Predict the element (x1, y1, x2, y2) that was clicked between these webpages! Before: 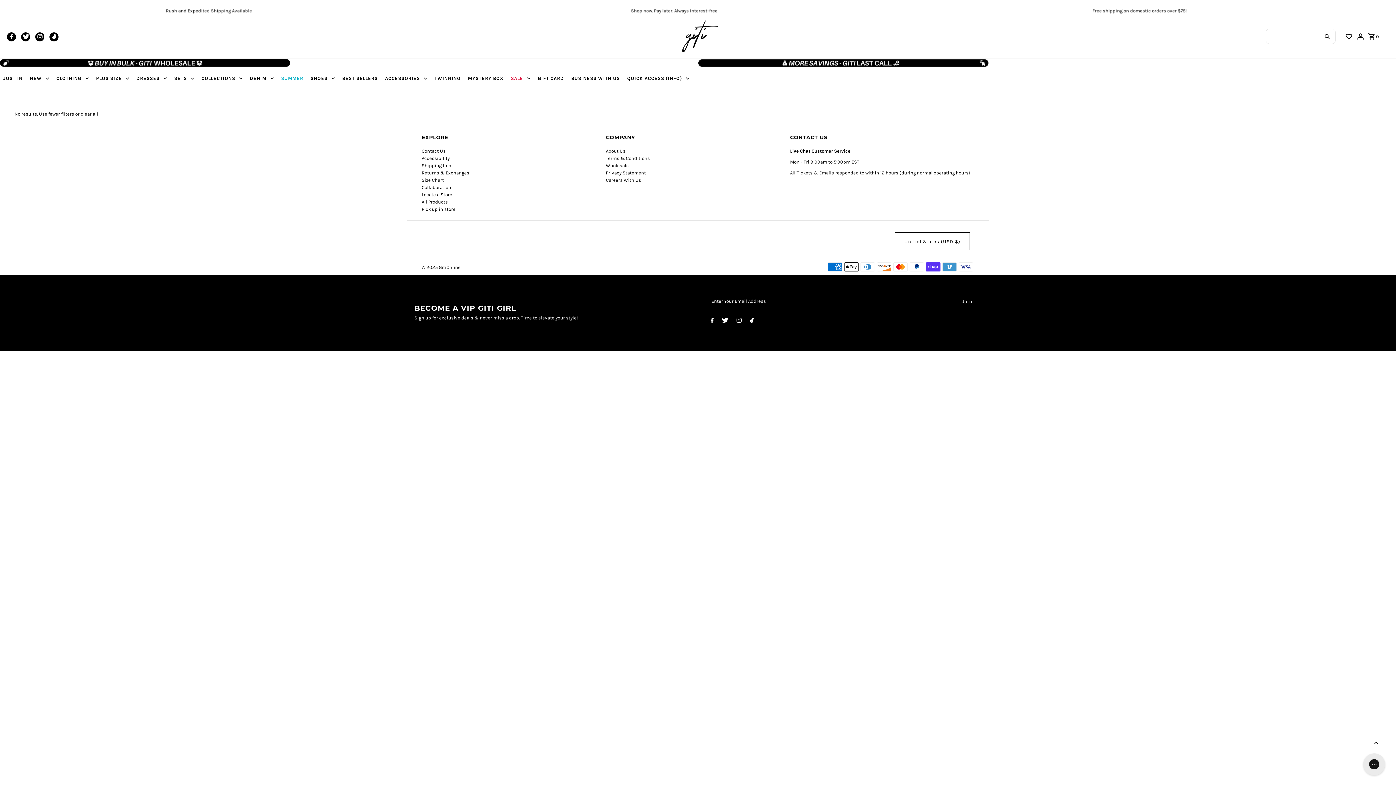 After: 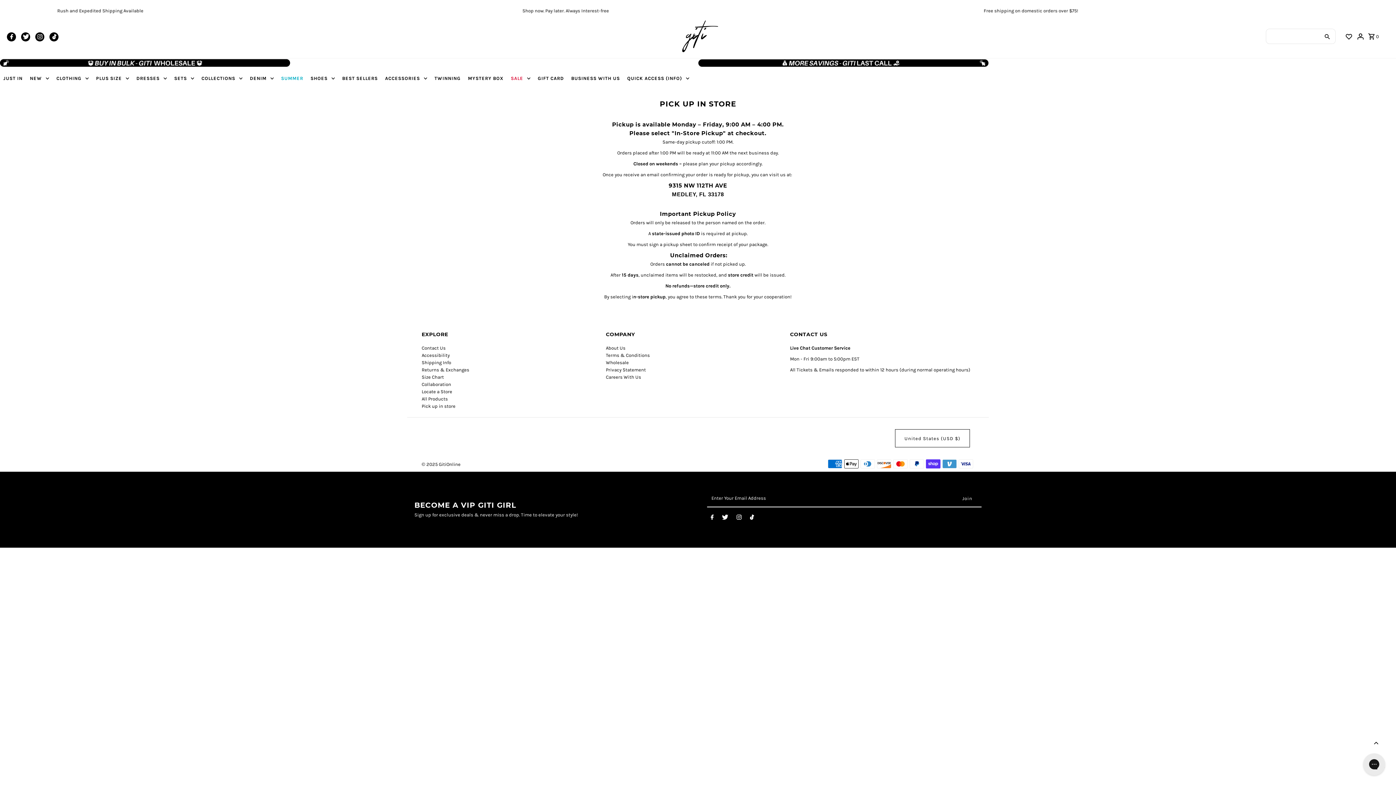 Action: bbox: (421, 206, 455, 211) label: Pick up in store